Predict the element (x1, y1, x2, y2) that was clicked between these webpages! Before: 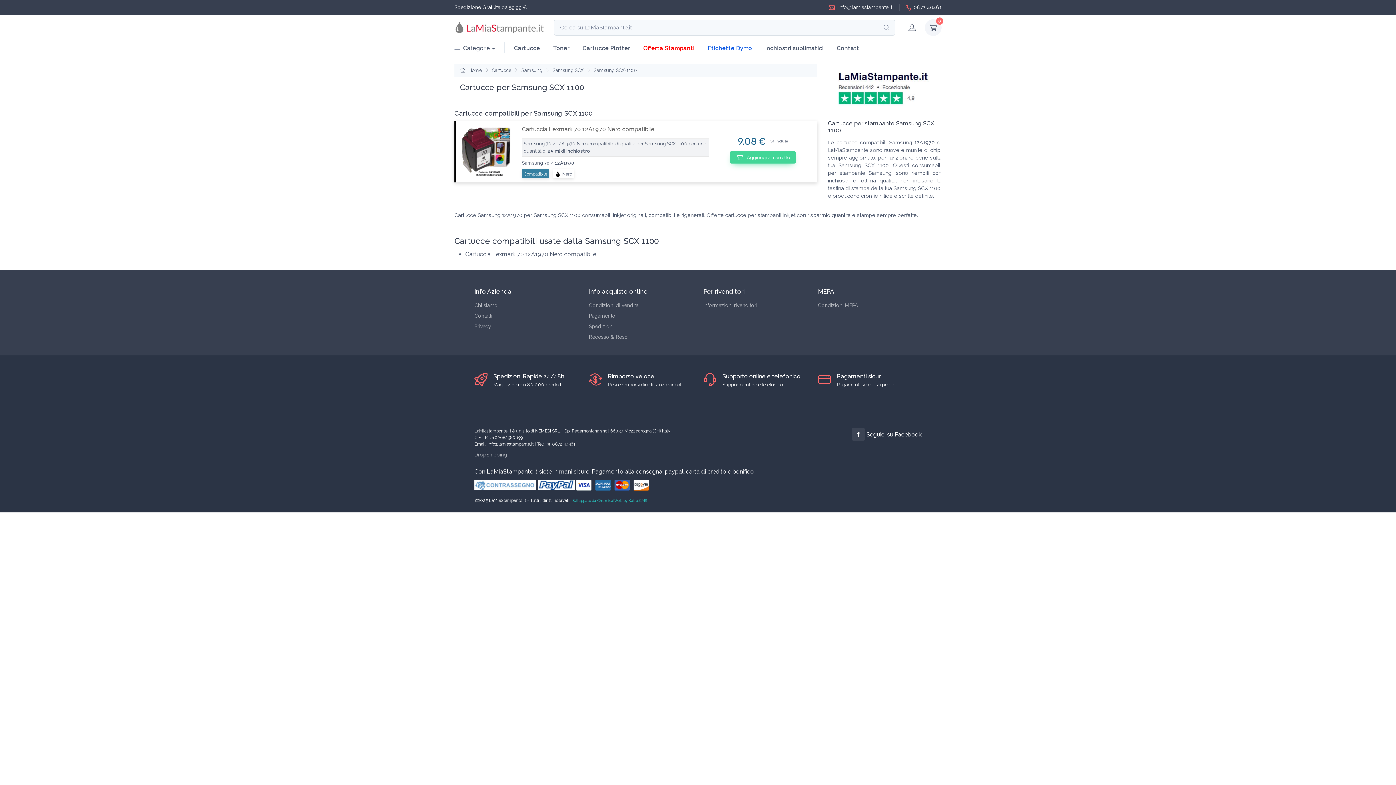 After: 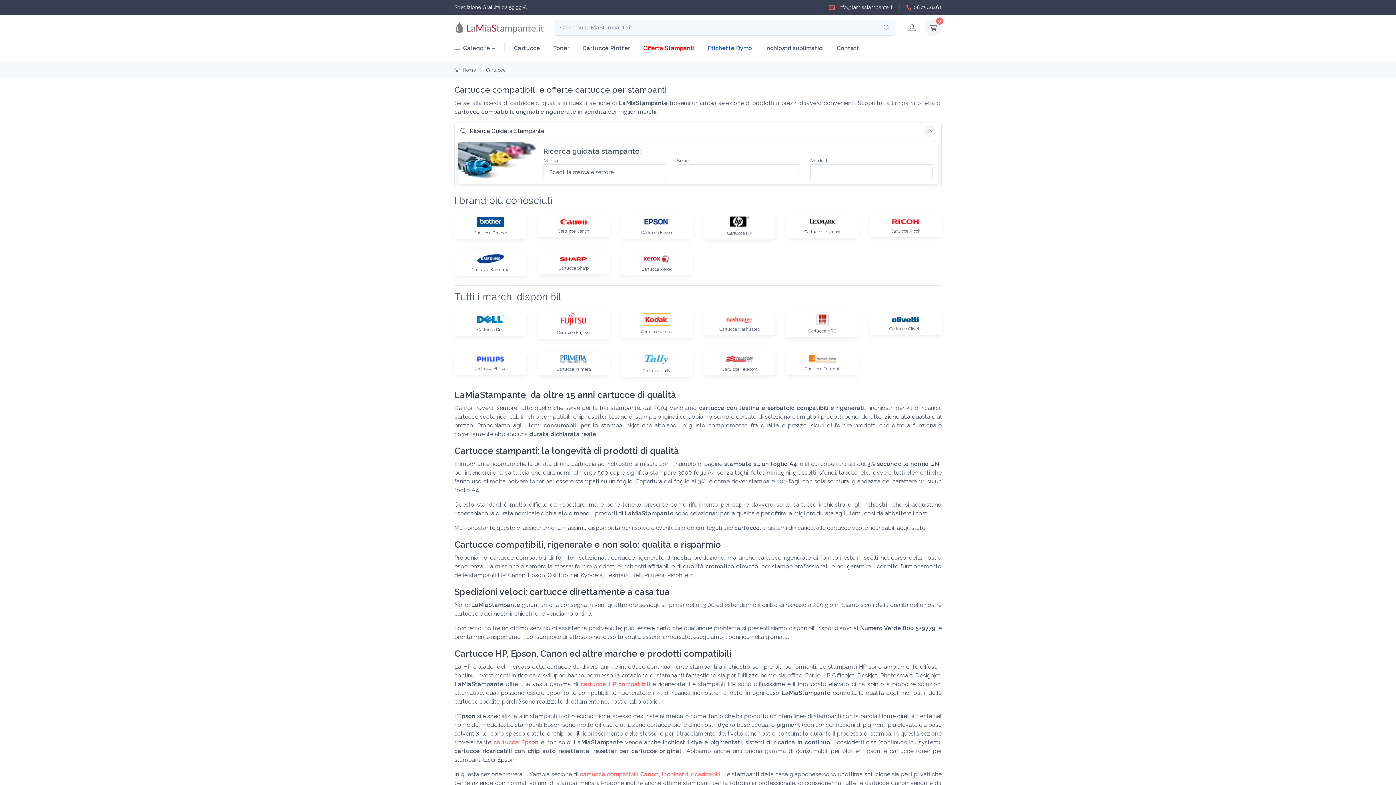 Action: bbox: (507, 37, 546, 57) label: Cartucce